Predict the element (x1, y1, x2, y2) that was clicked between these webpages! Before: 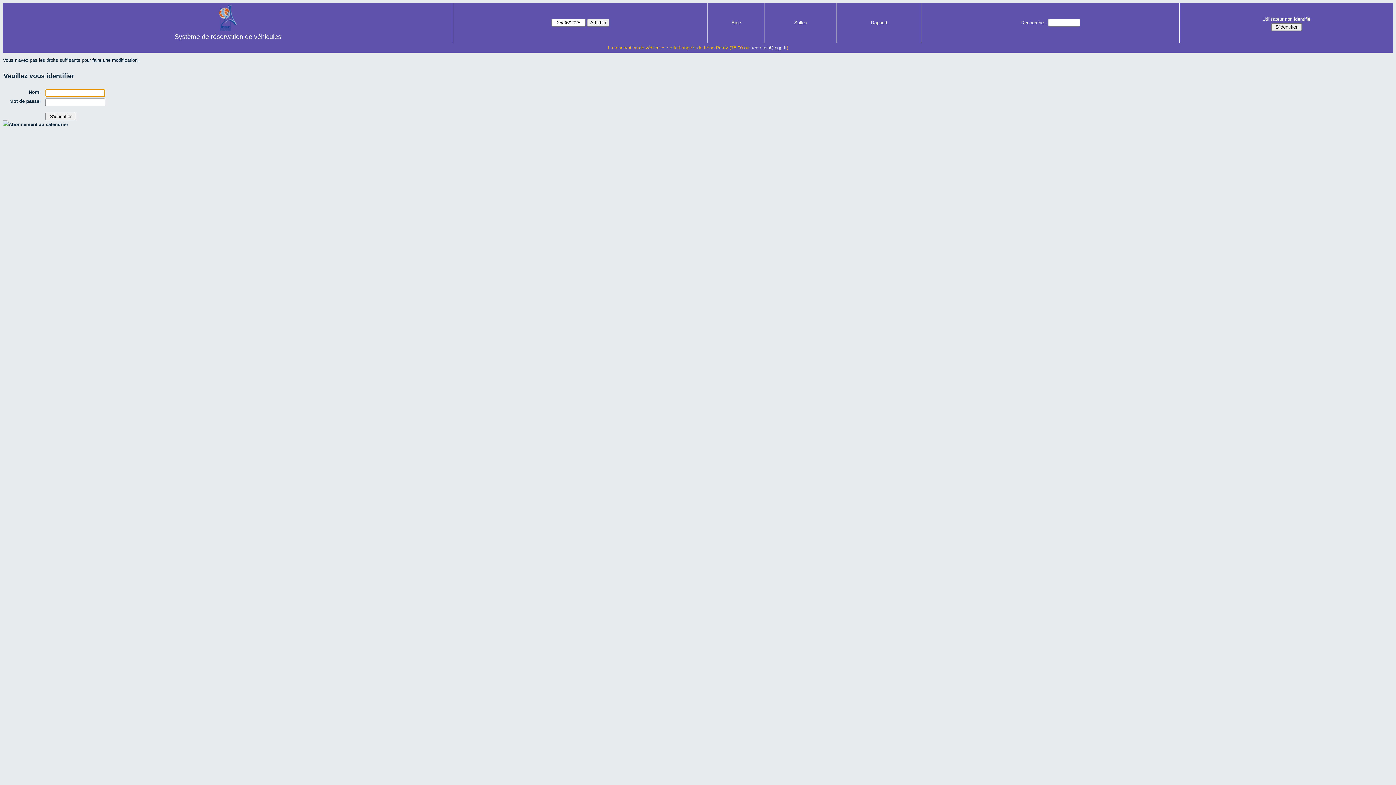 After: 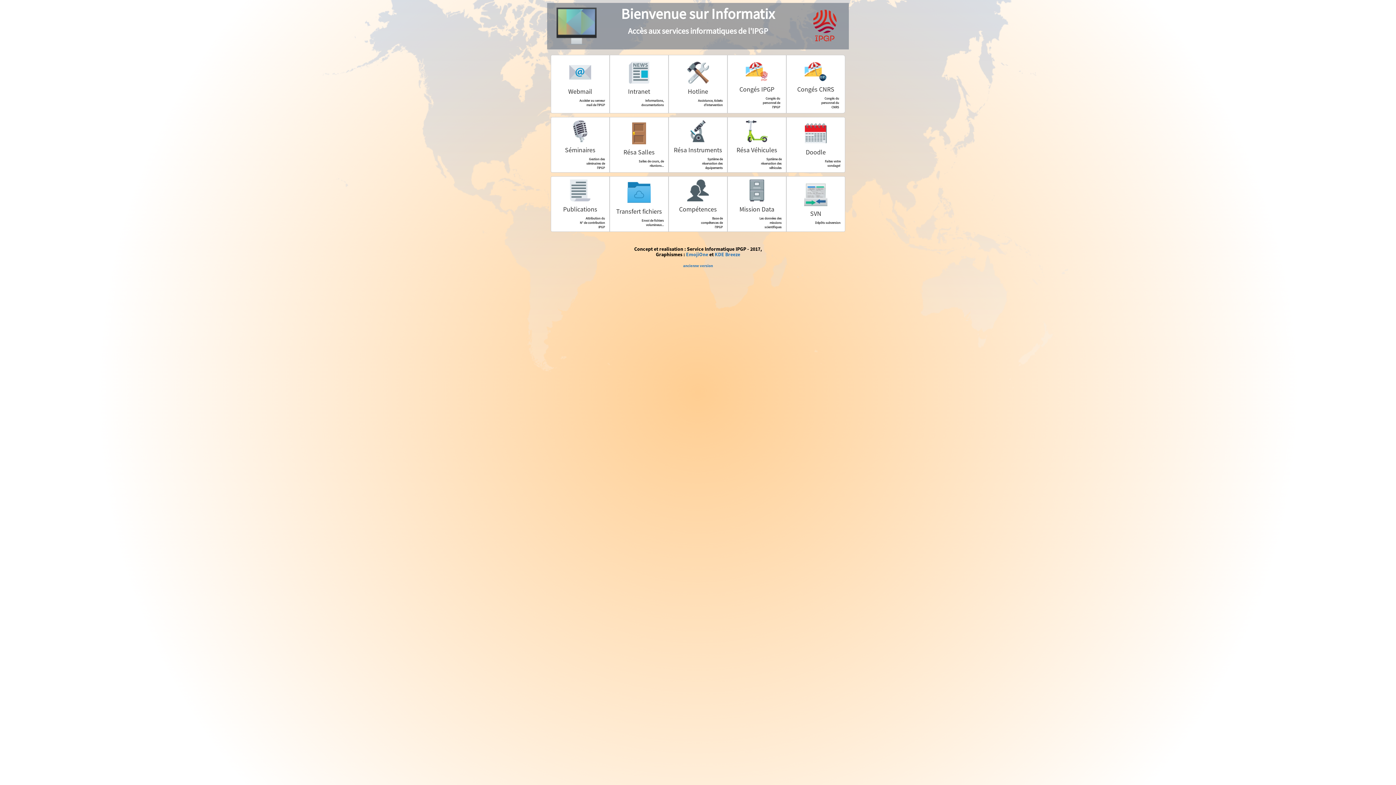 Action: bbox: (219, 25, 236, 32)